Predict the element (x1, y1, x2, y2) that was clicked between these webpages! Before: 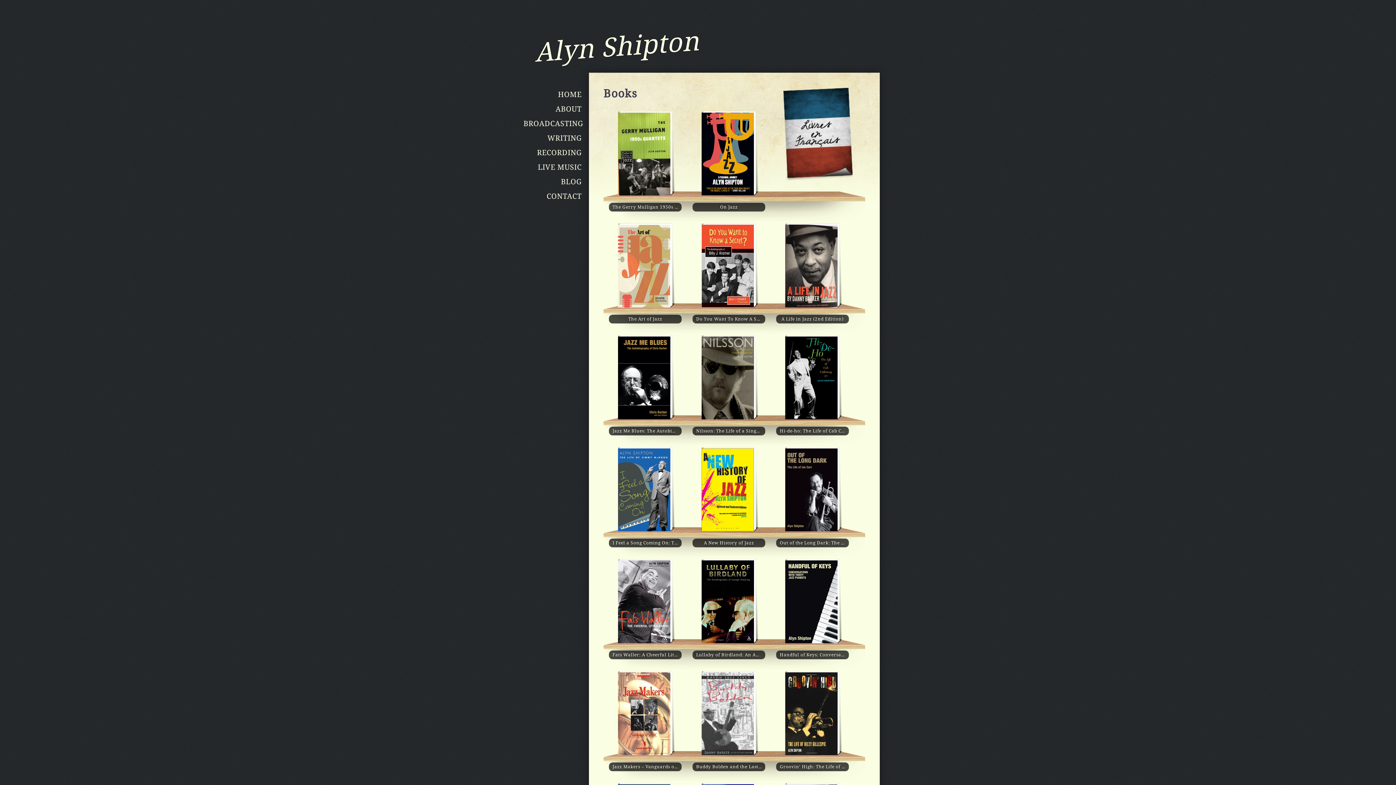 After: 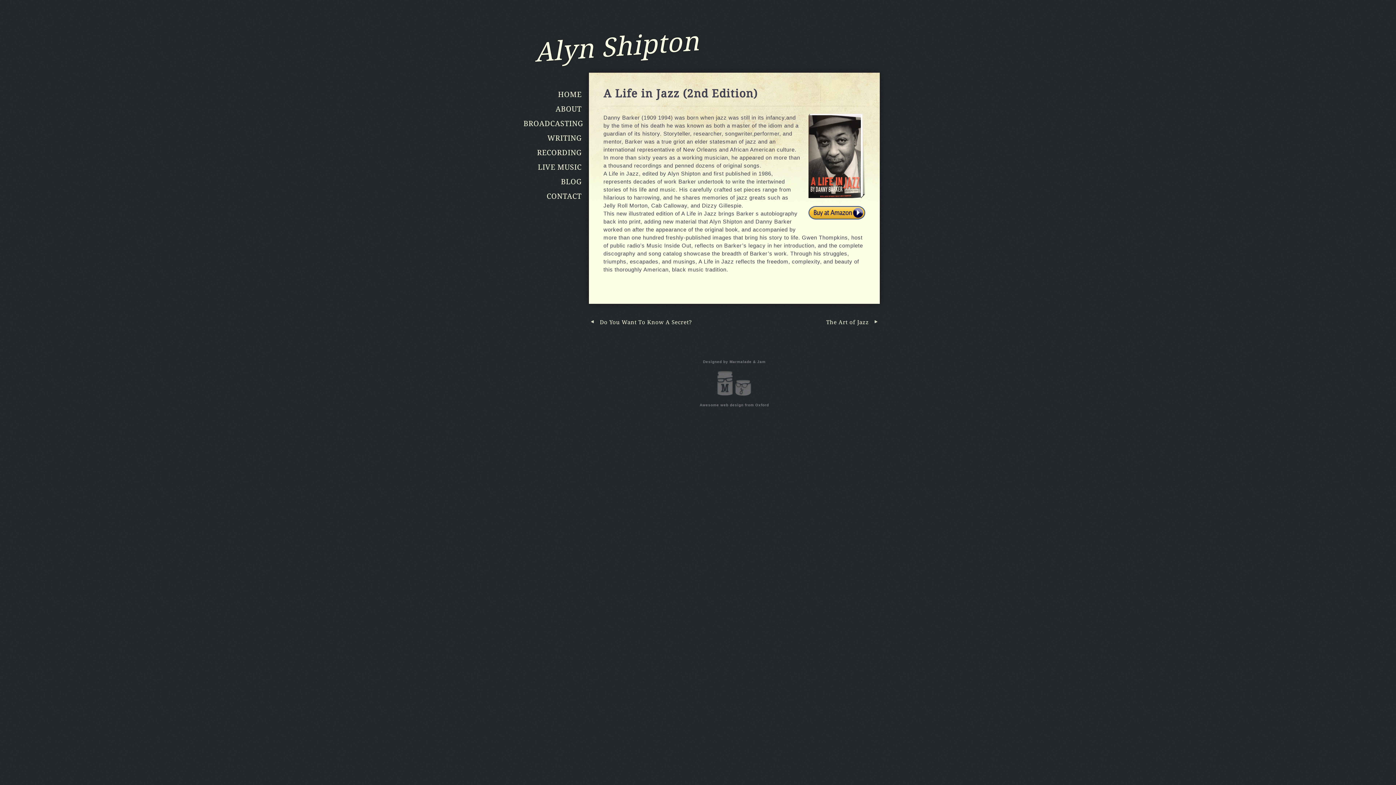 Action: bbox: (776, 223, 849, 323) label: Find out more
A Life in Jazz (2nd Edition)